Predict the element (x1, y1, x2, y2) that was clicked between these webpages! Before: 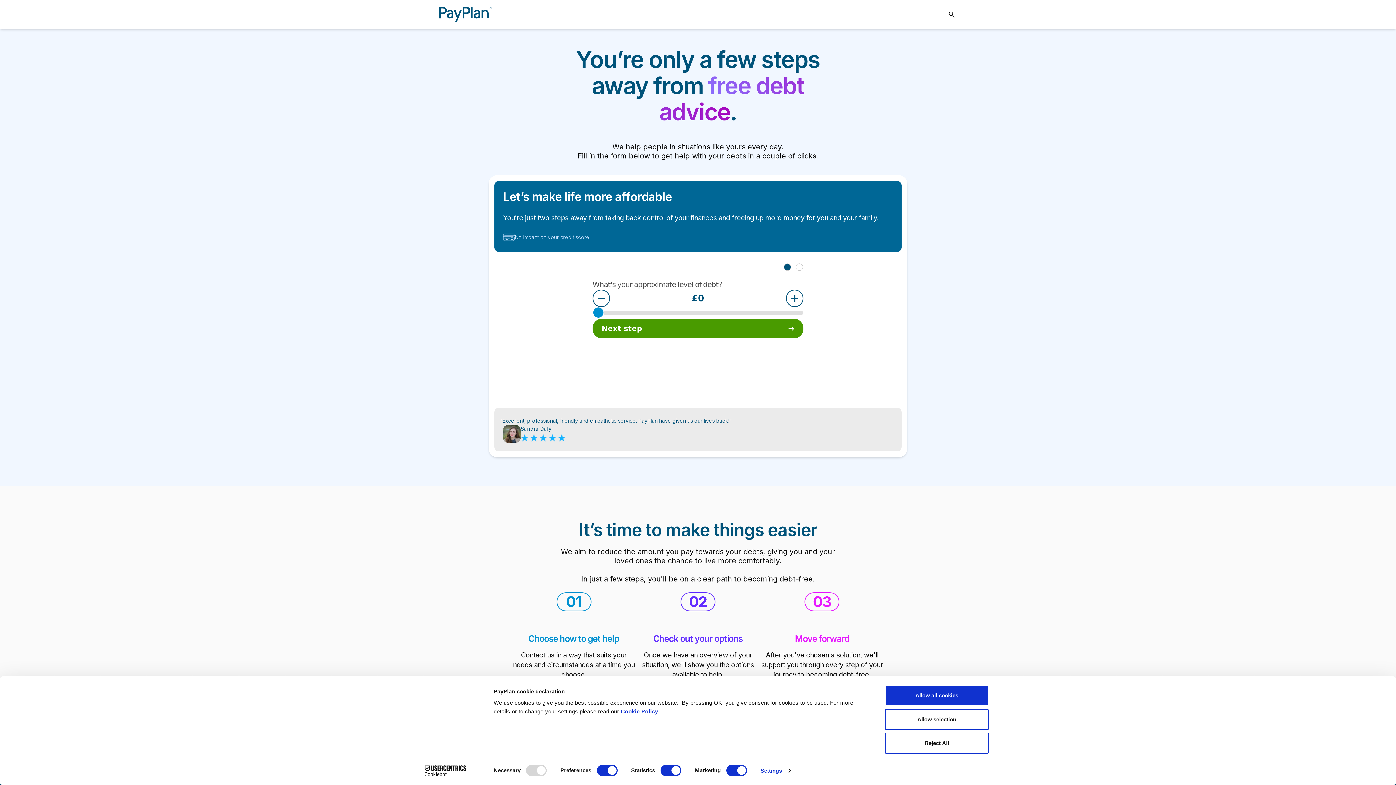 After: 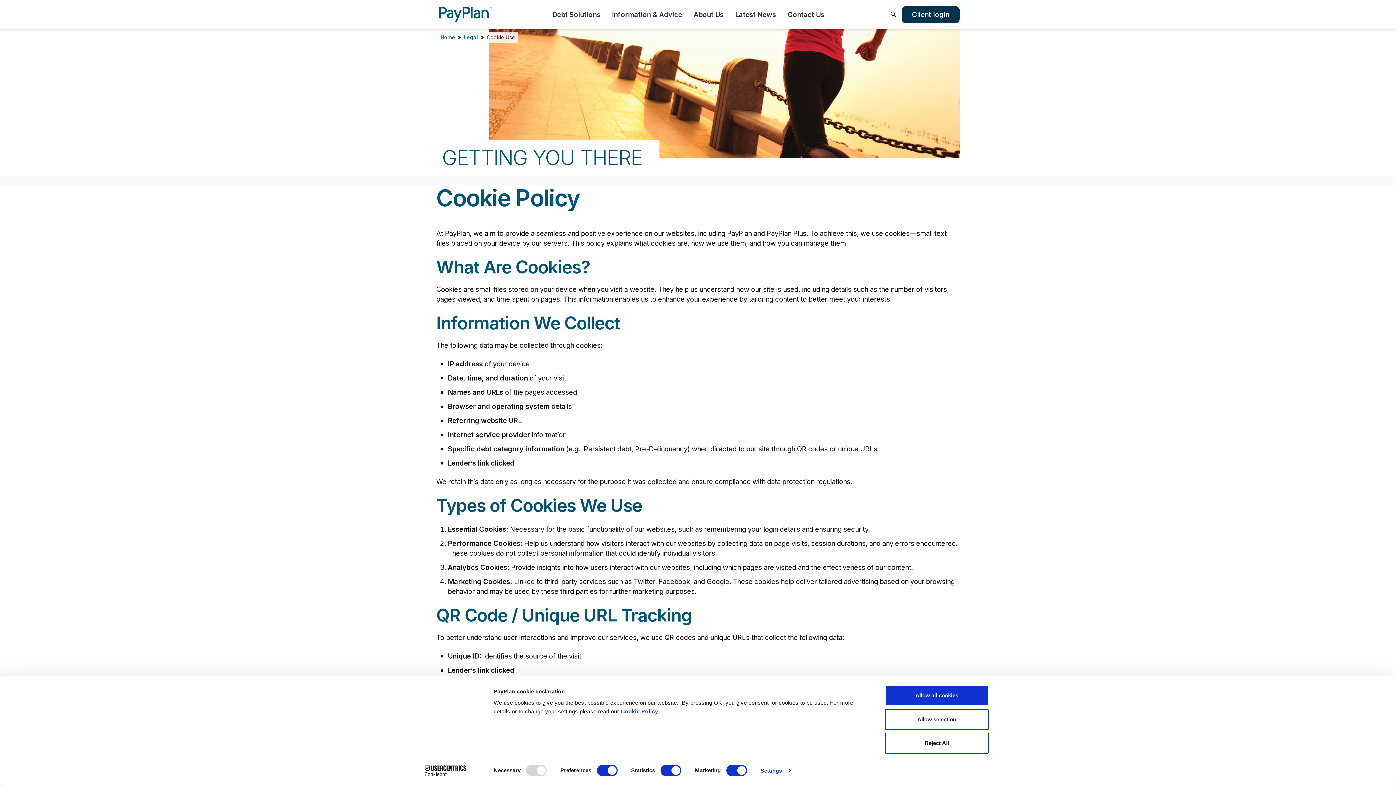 Action: label: Cookie Policy bbox: (620, 708, 658, 714)